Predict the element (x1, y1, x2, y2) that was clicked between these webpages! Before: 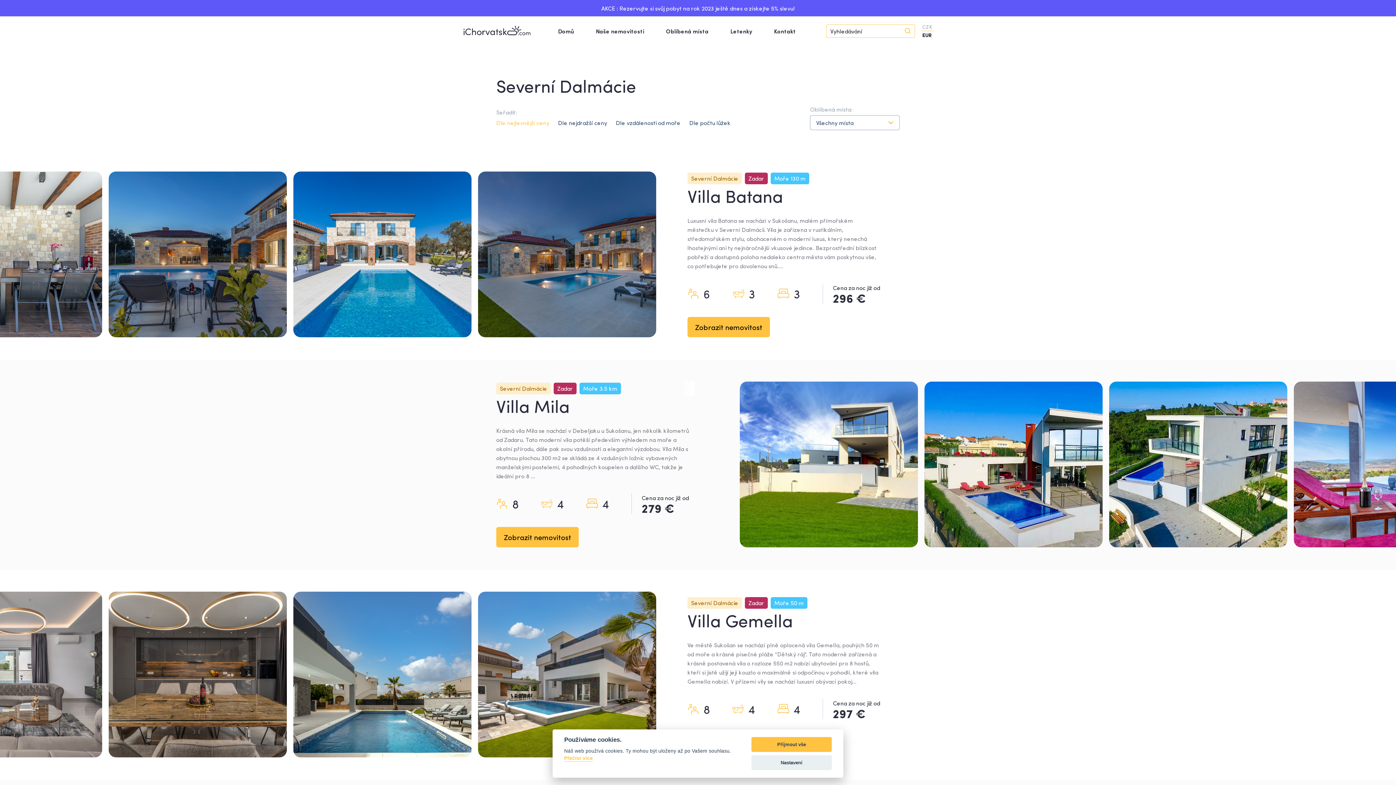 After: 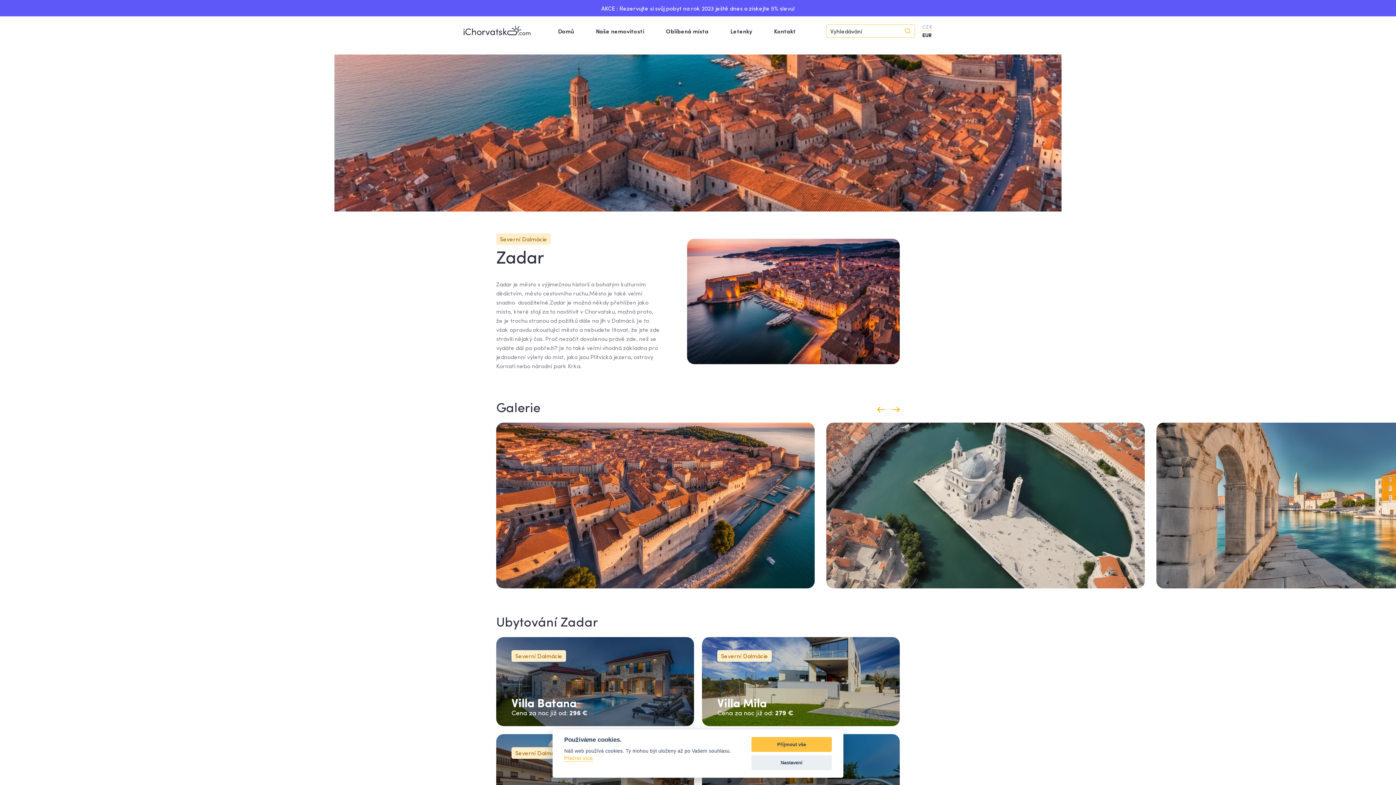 Action: bbox: (745, 174, 768, 182) label: Zadar